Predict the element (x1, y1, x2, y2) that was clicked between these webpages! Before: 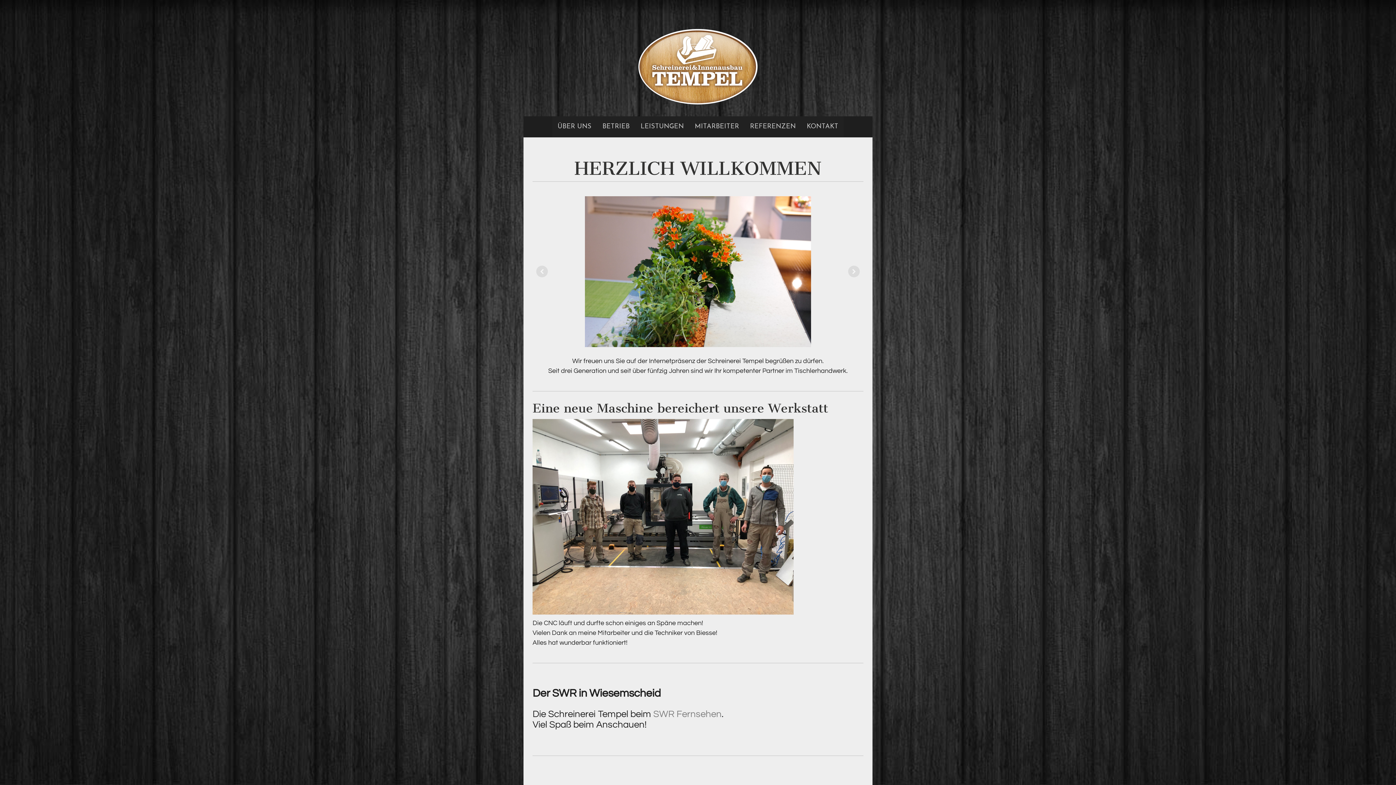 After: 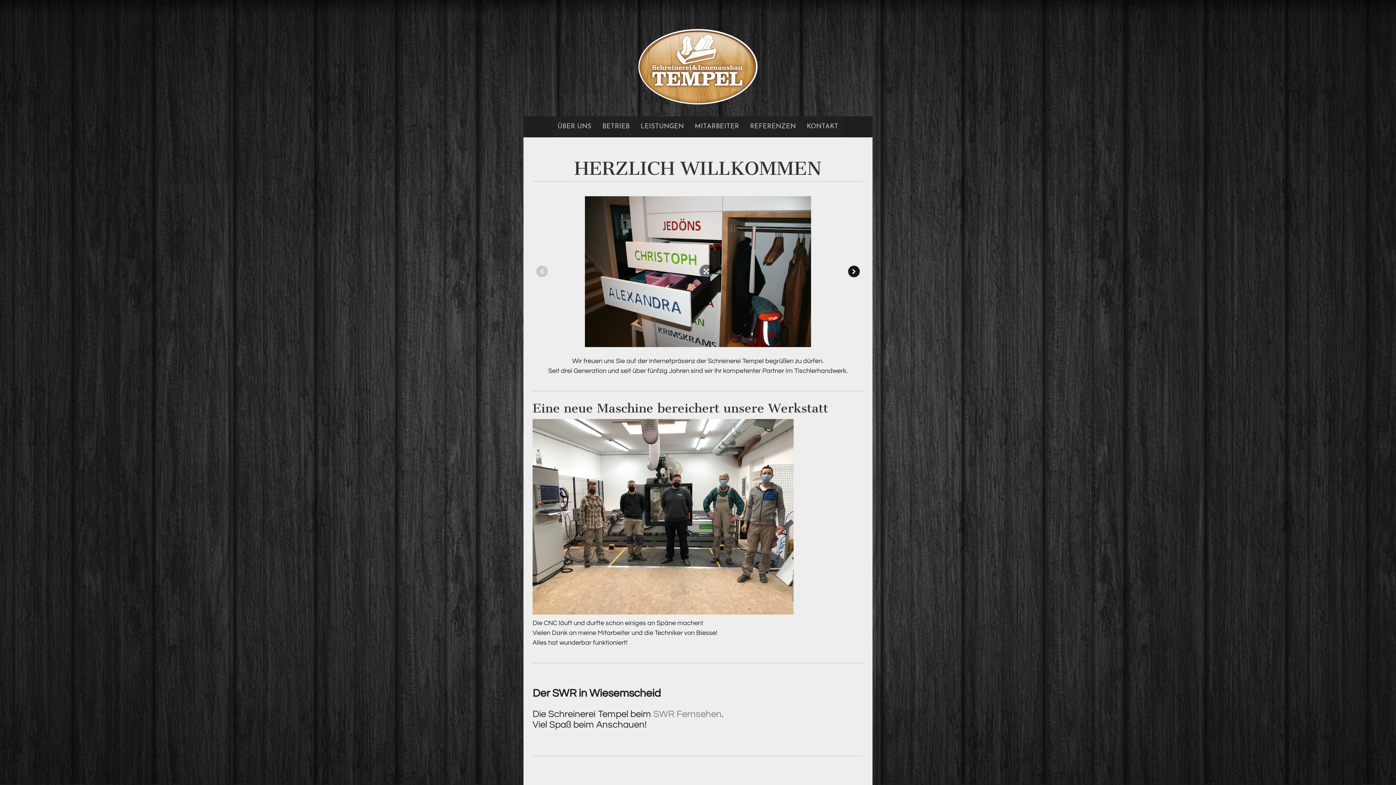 Action: bbox: (848, 265, 860, 277)